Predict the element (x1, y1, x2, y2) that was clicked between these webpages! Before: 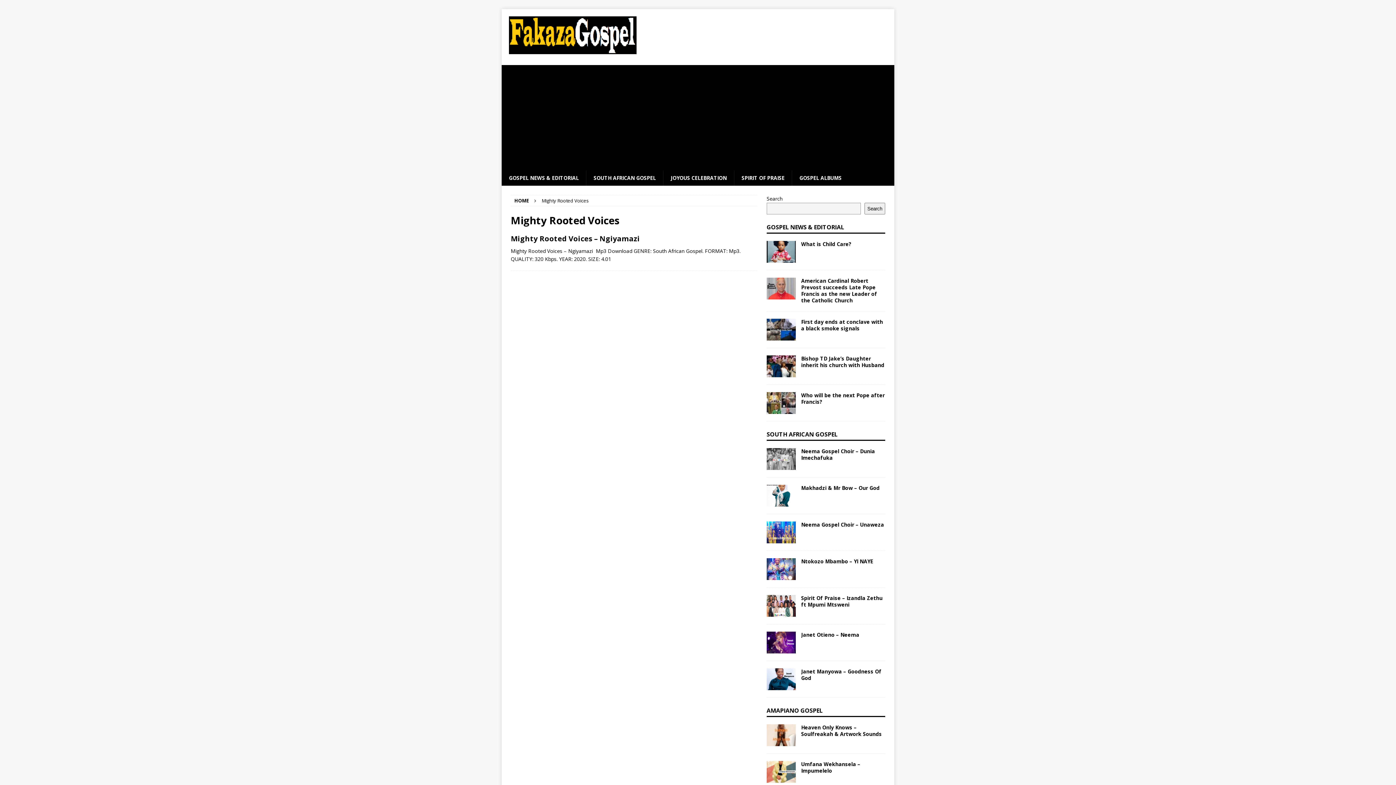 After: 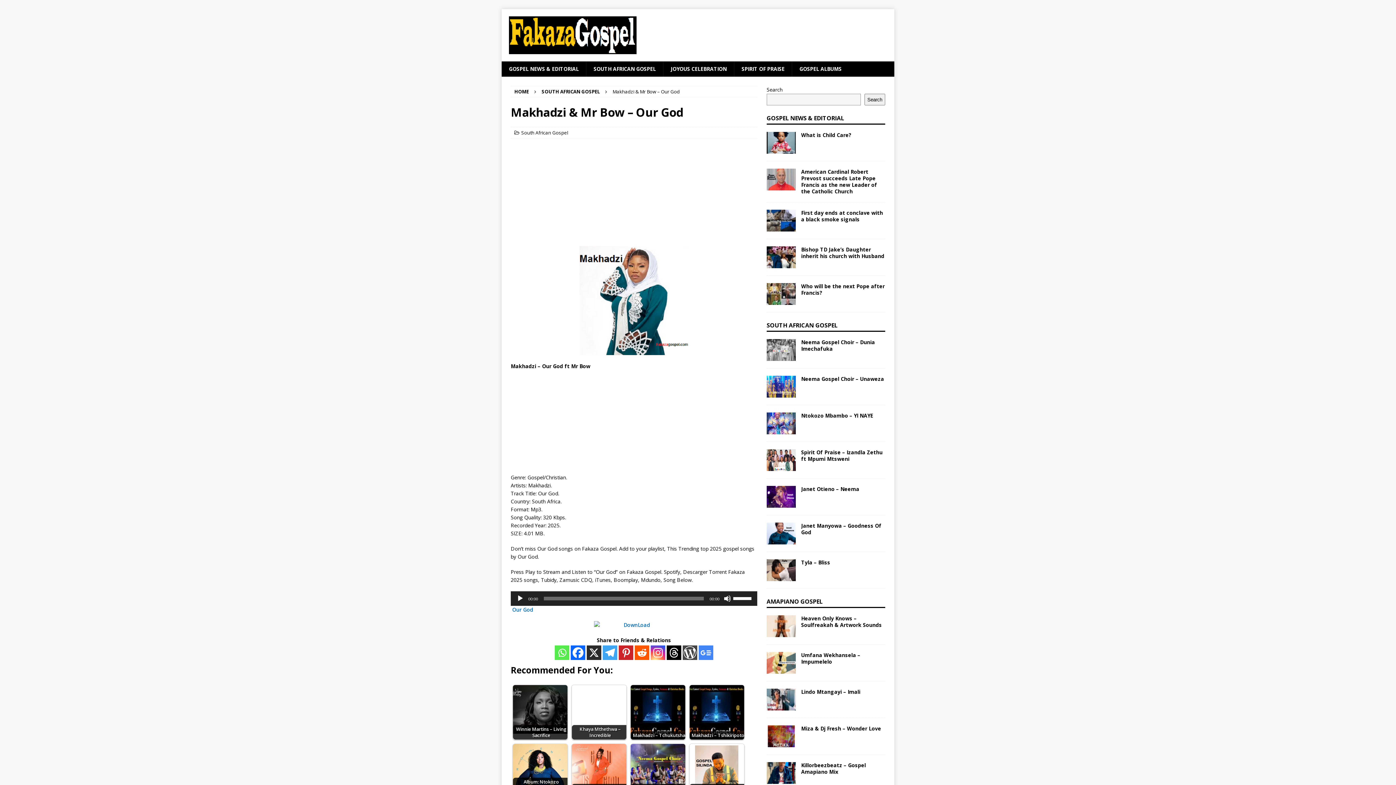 Action: bbox: (766, 485, 795, 506)